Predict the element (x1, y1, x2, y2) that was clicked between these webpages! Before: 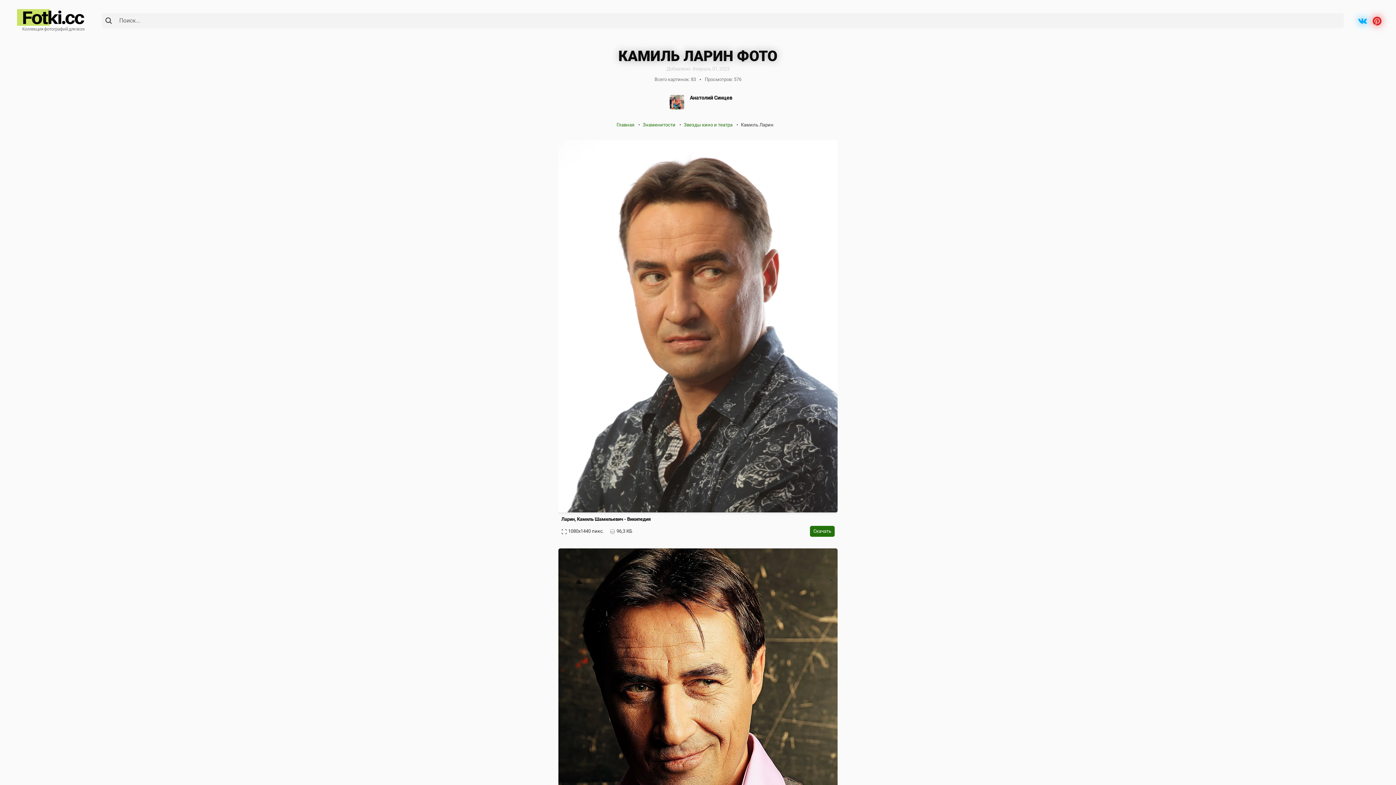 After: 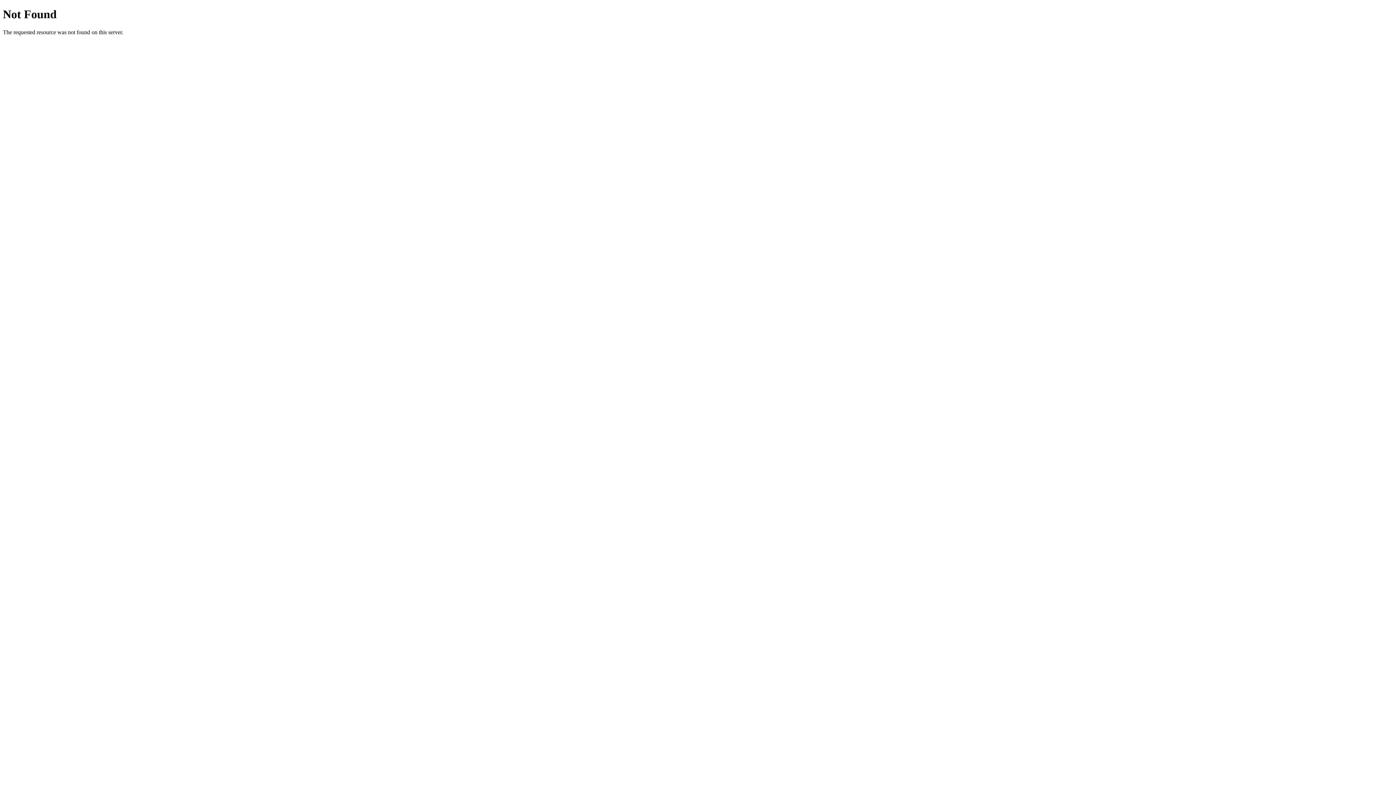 Action: bbox: (669, 98, 684, 104)